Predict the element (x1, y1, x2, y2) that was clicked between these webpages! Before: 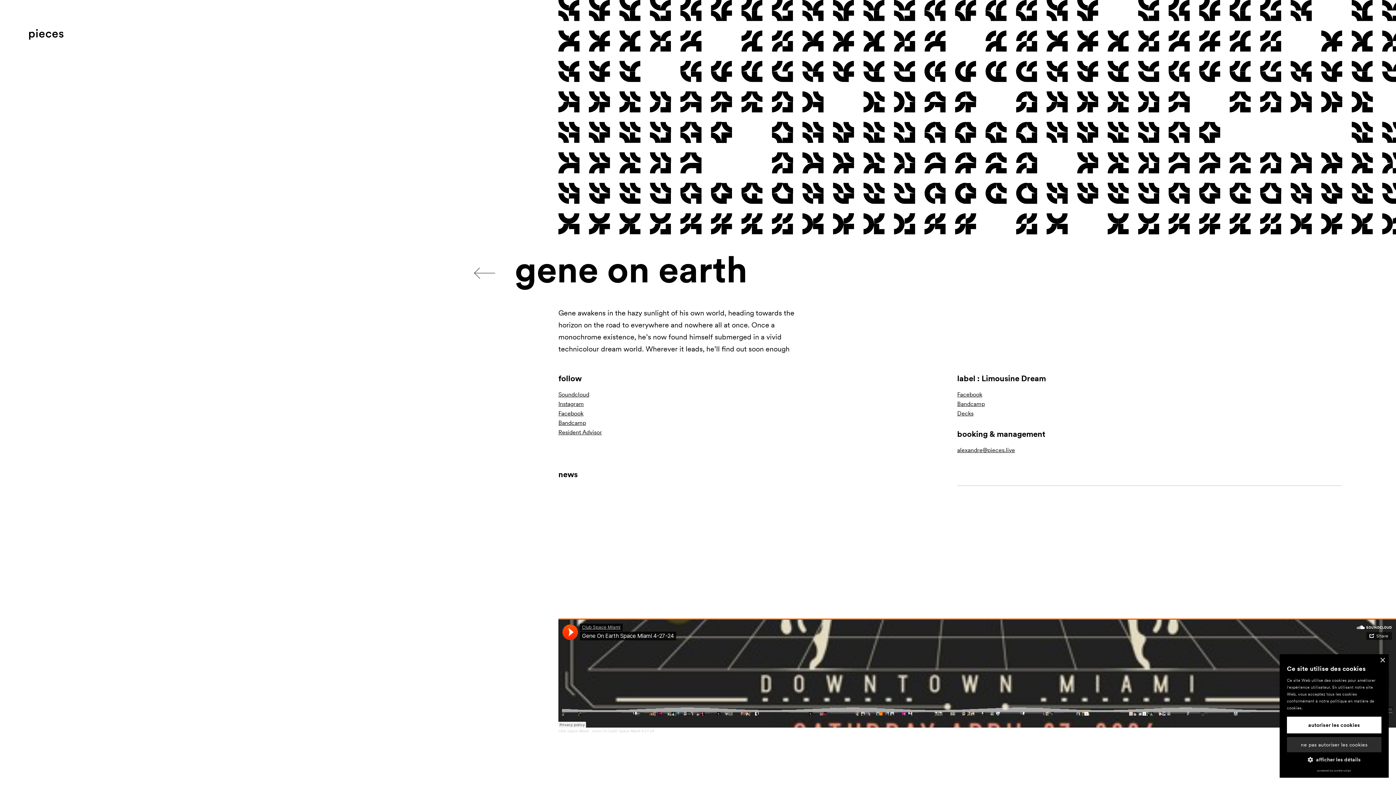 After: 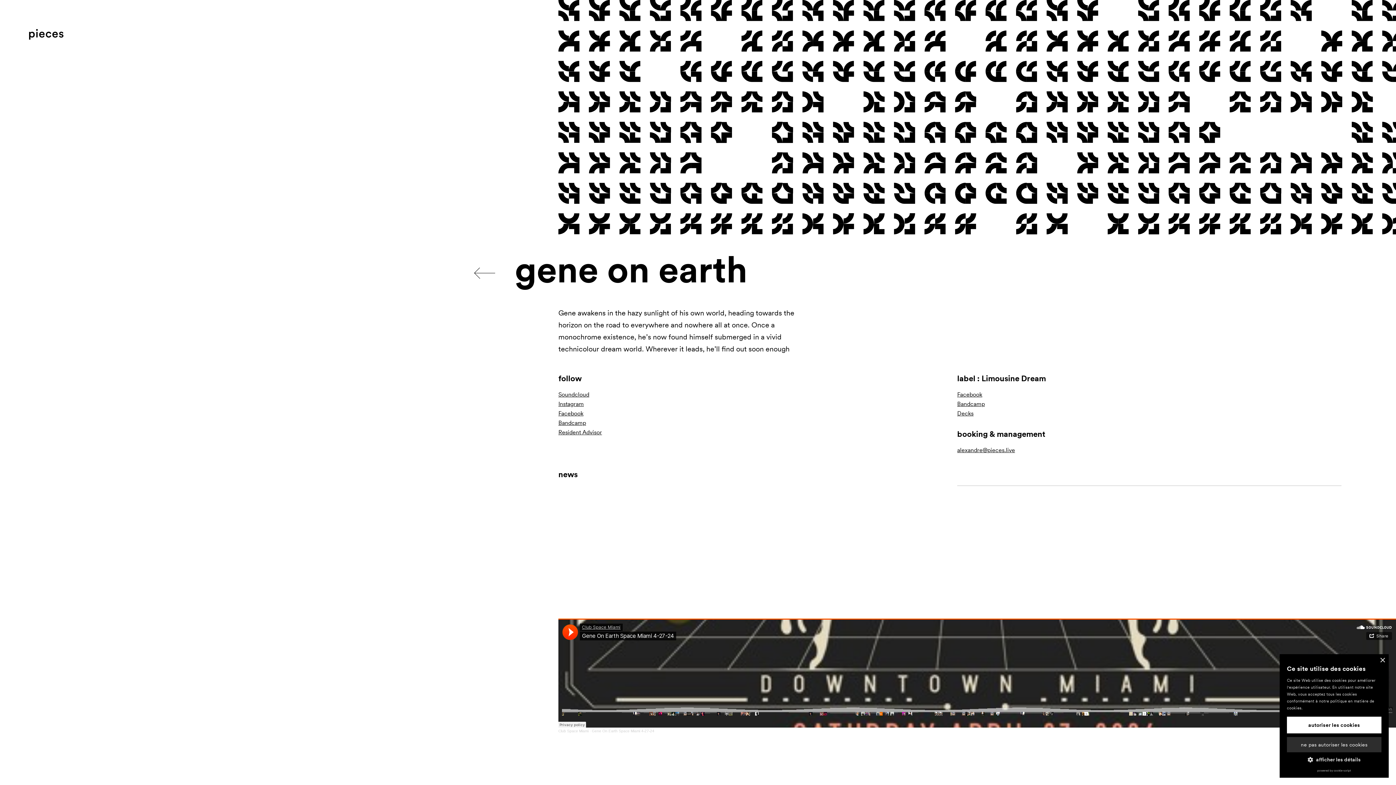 Action: bbox: (957, 409, 973, 417) label: Decks